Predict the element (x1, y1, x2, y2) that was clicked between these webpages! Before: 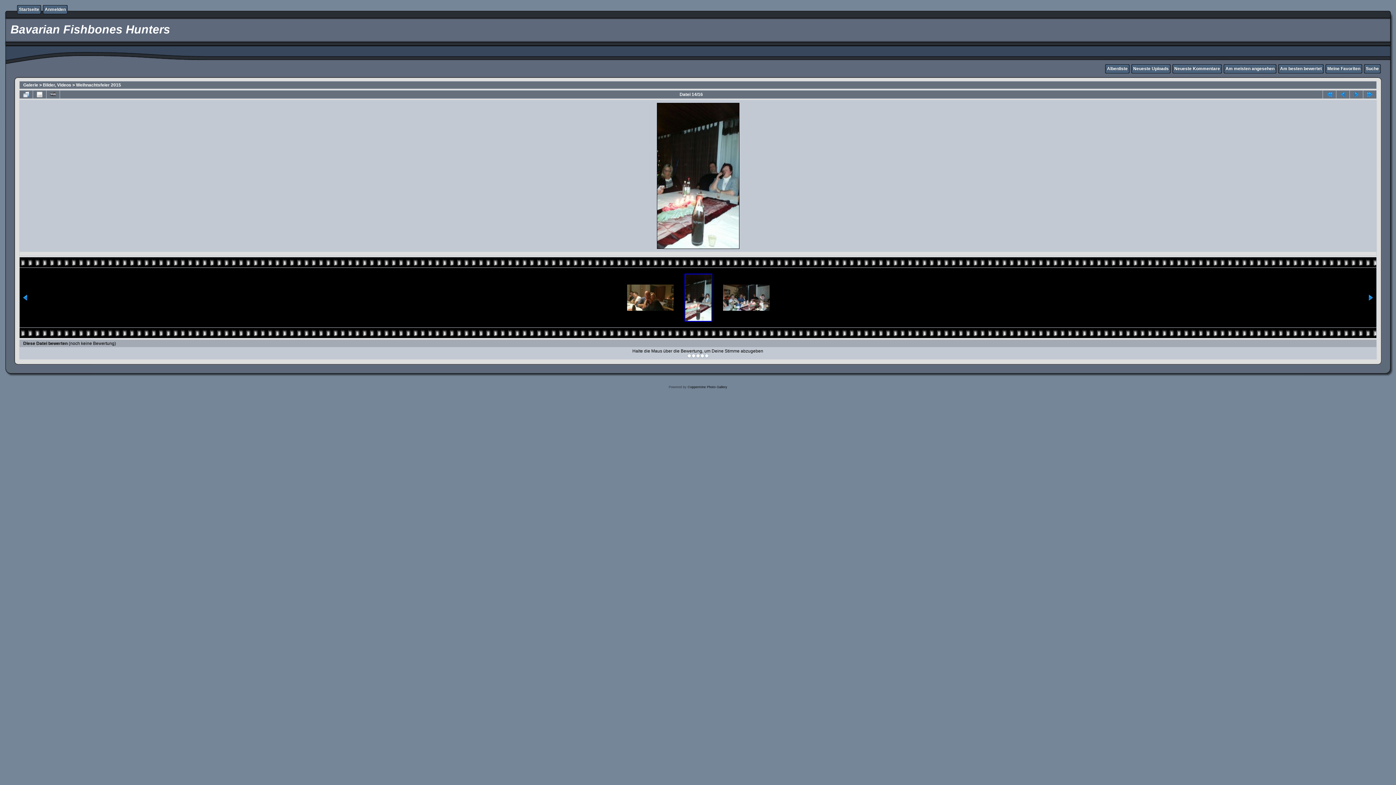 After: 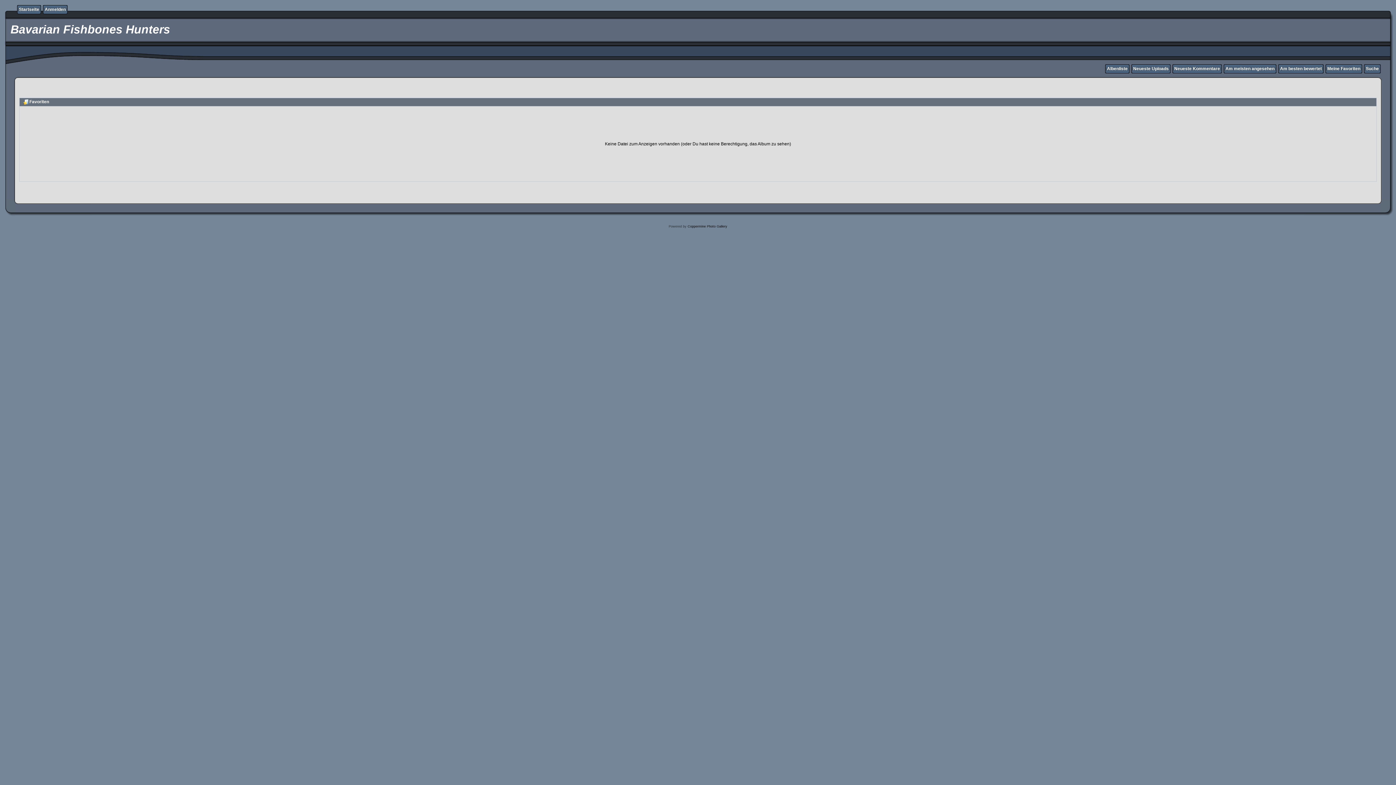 Action: label: Meine Favoriten bbox: (1327, 66, 1360, 71)